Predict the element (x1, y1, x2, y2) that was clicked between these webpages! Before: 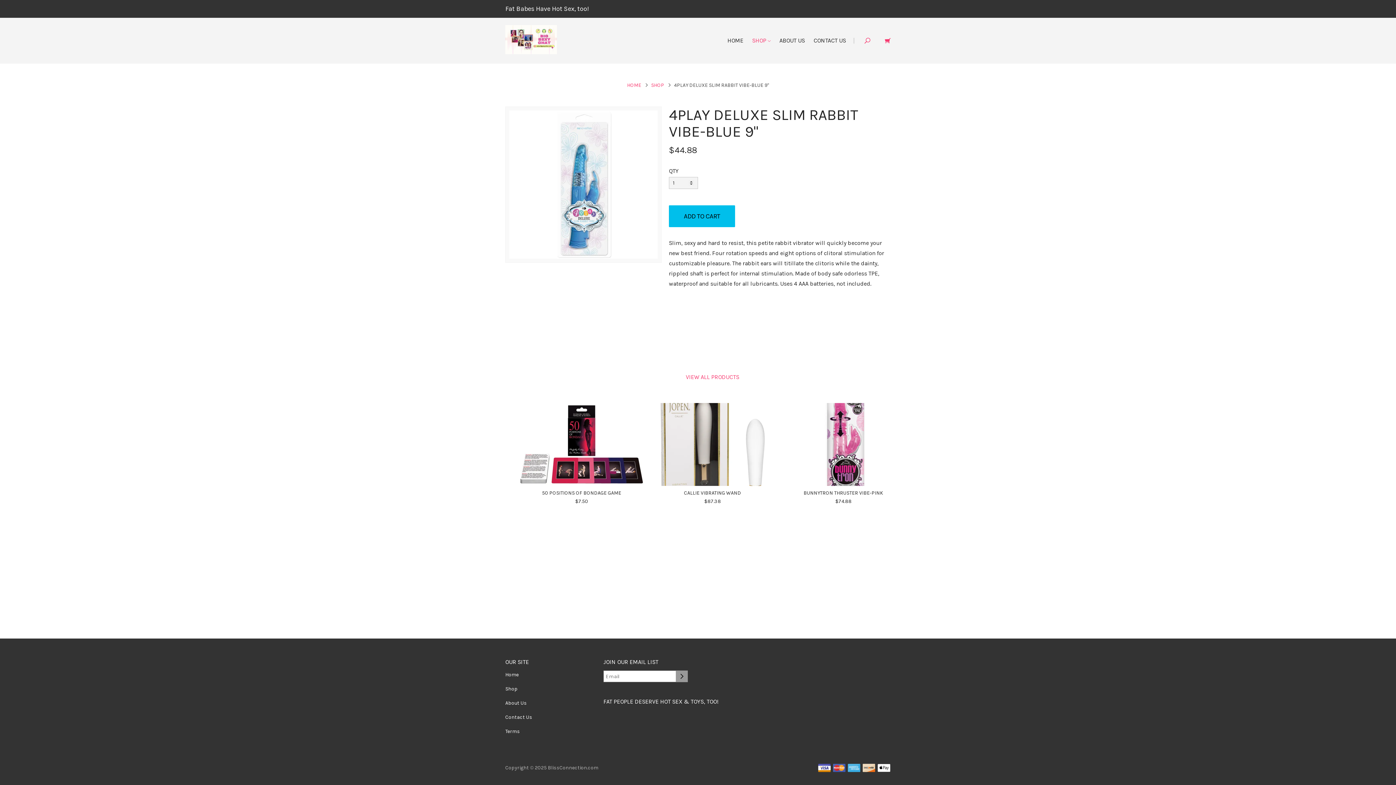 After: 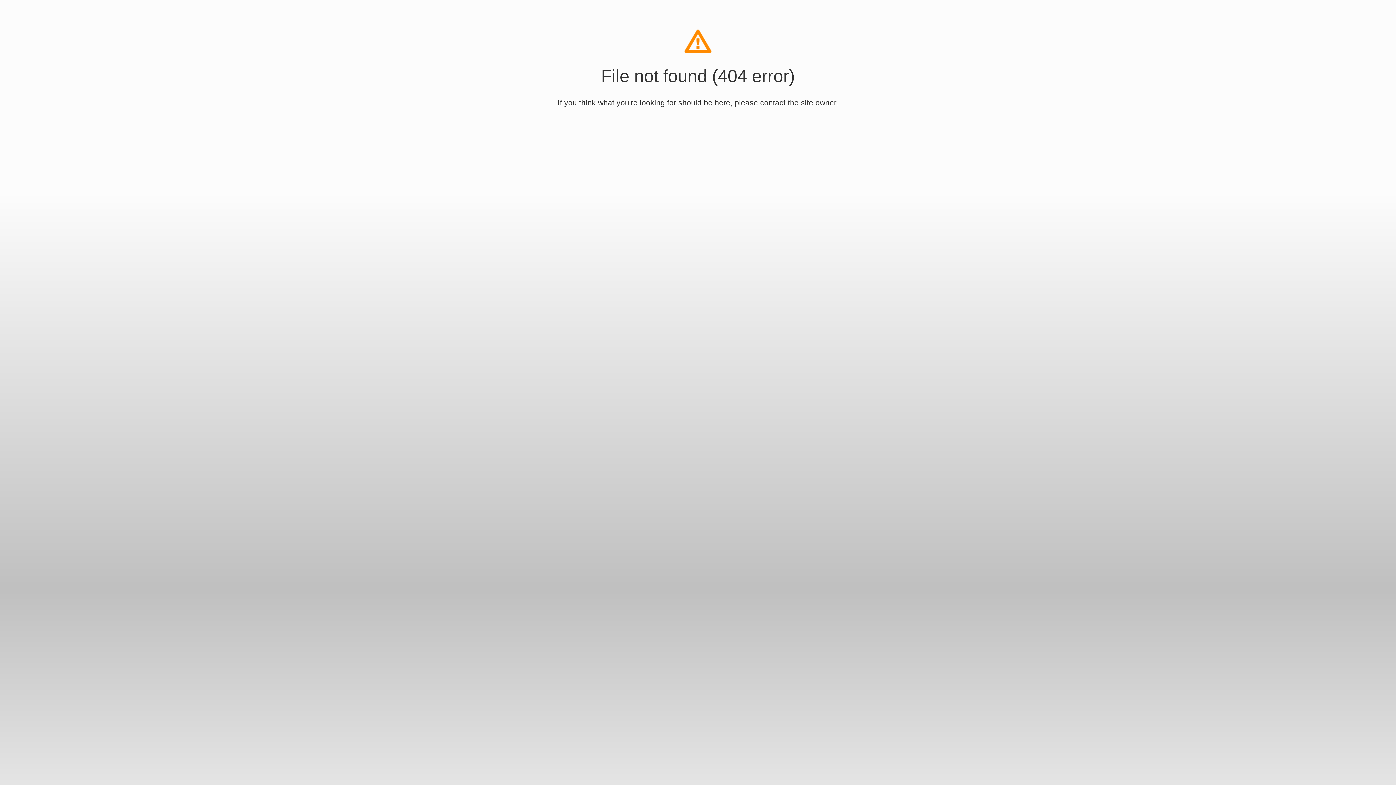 Action: bbox: (505, 4, 589, 12) label: Fat Babes Have Hot Sex, too!